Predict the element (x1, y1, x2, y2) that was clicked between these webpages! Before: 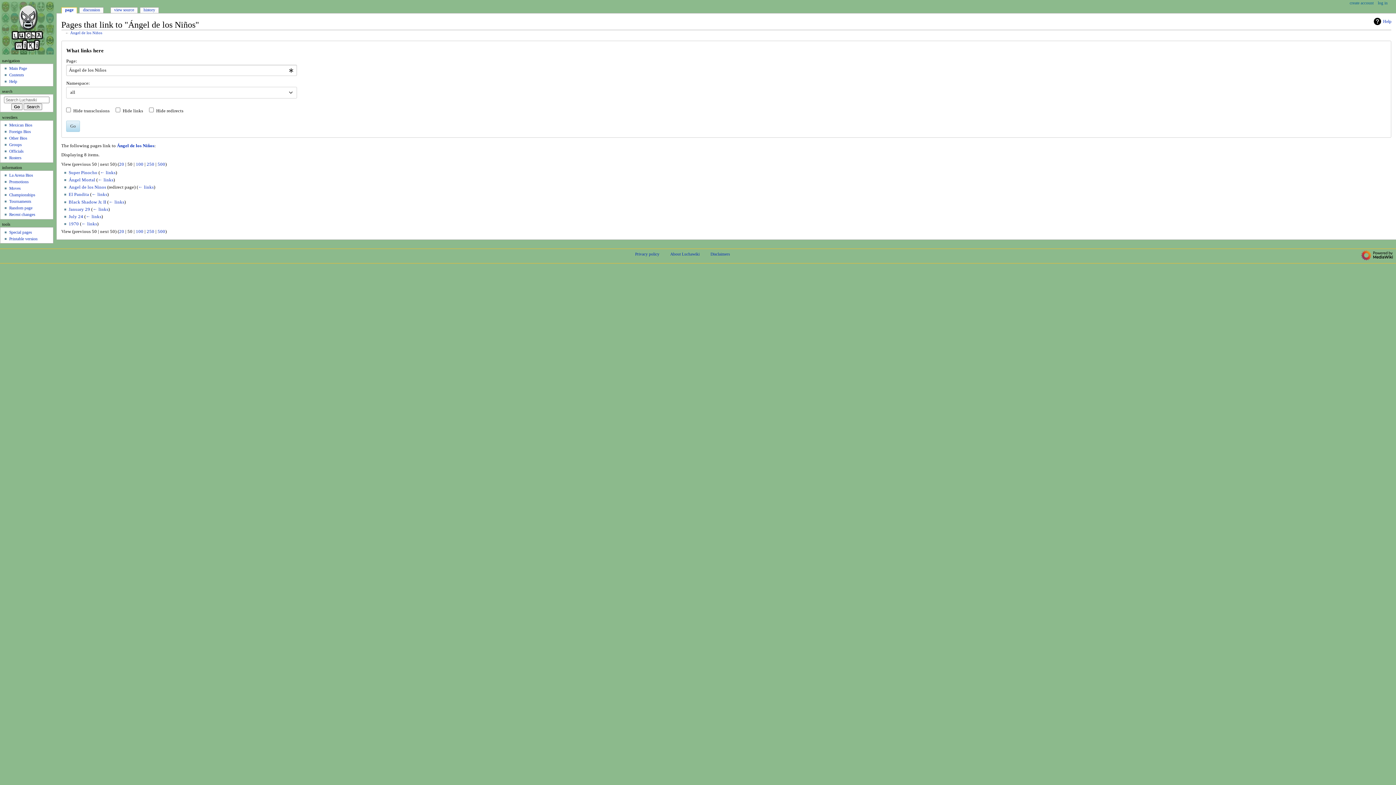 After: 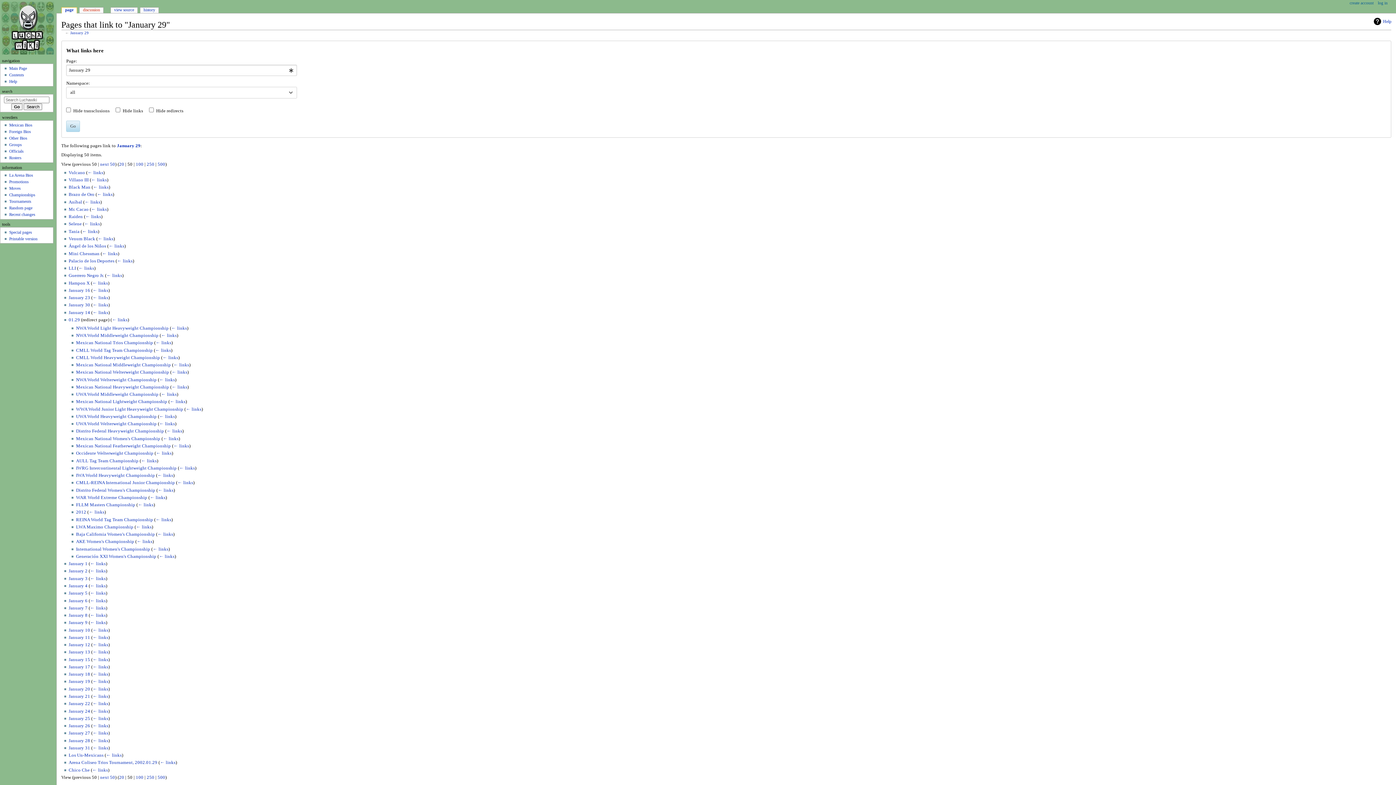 Action: bbox: (92, 206, 108, 211) label: ← links